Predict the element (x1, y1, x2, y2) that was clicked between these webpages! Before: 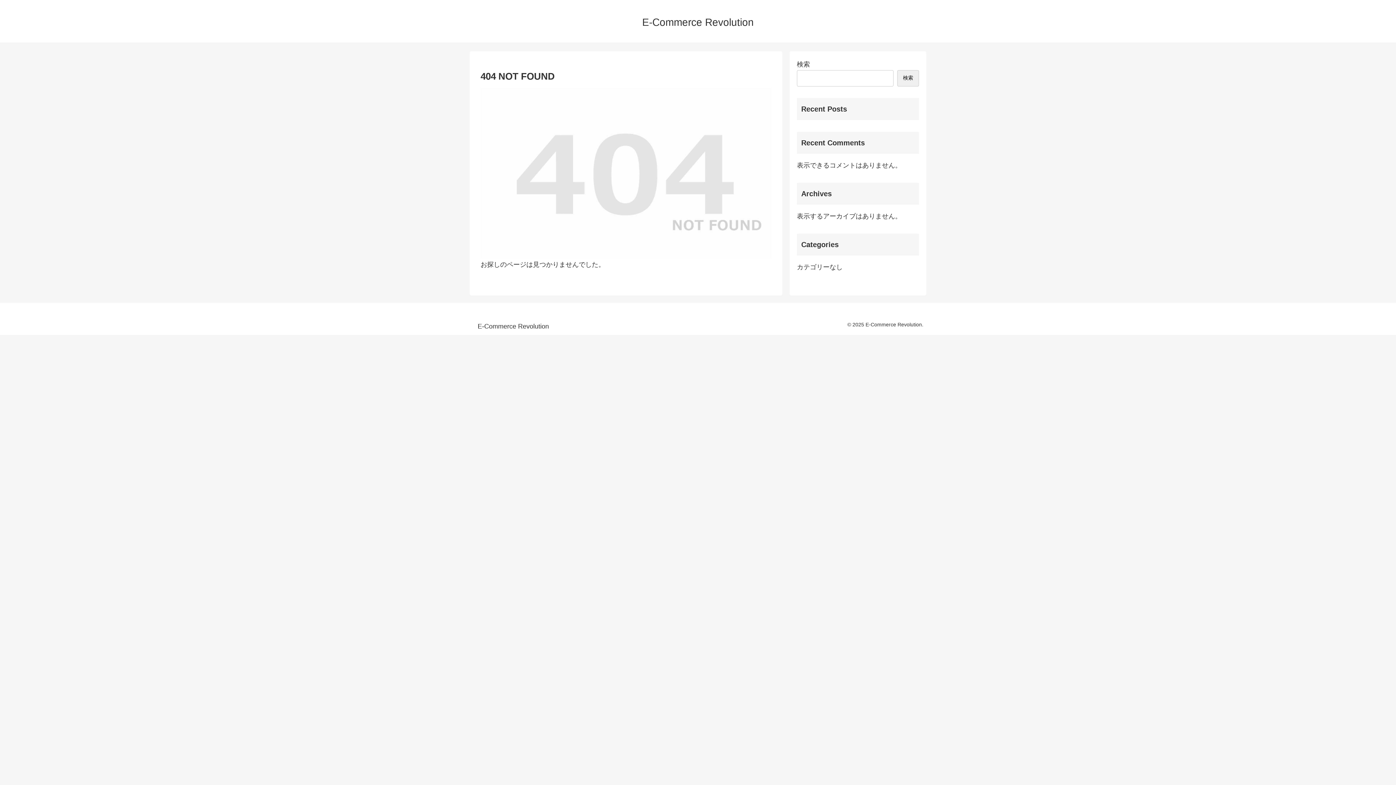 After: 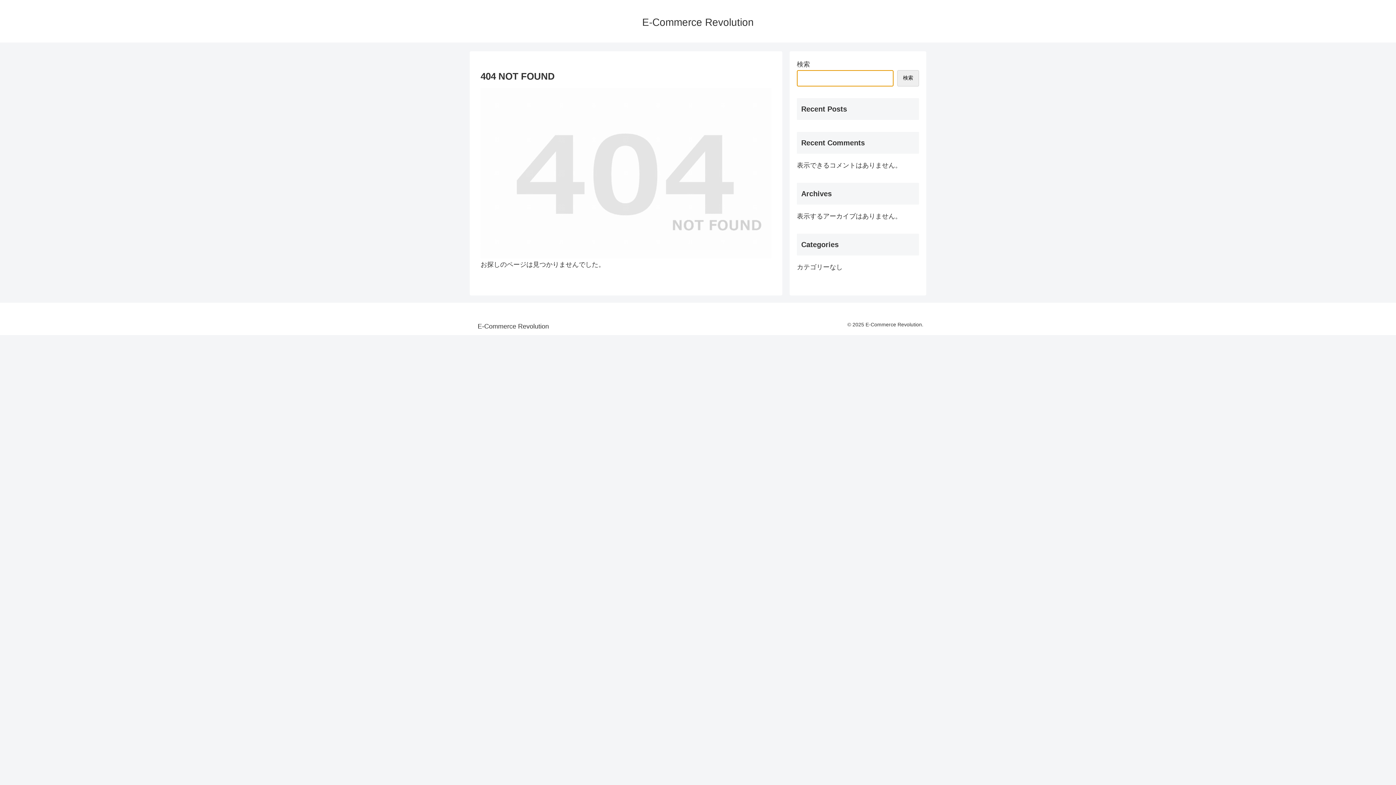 Action: label: 検索 bbox: (897, 70, 919, 86)